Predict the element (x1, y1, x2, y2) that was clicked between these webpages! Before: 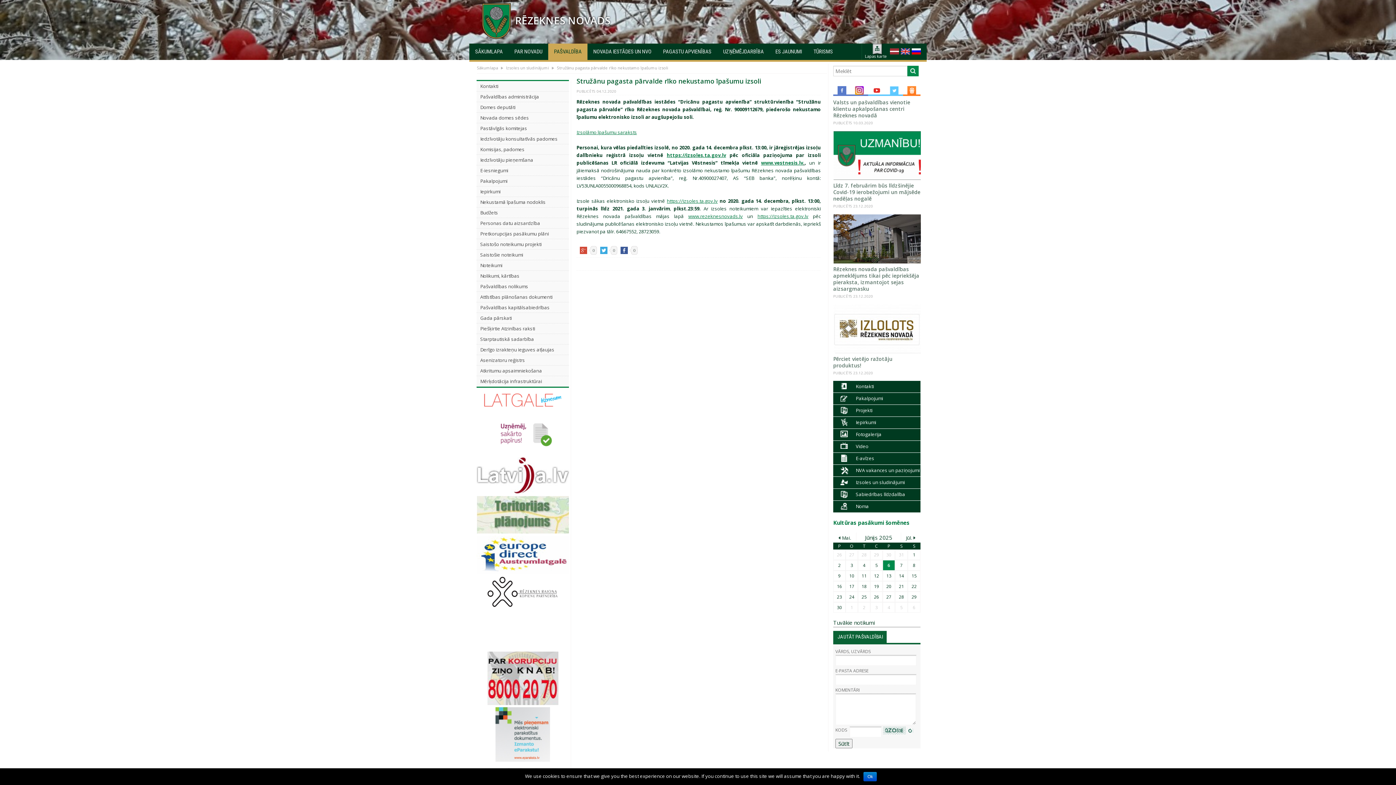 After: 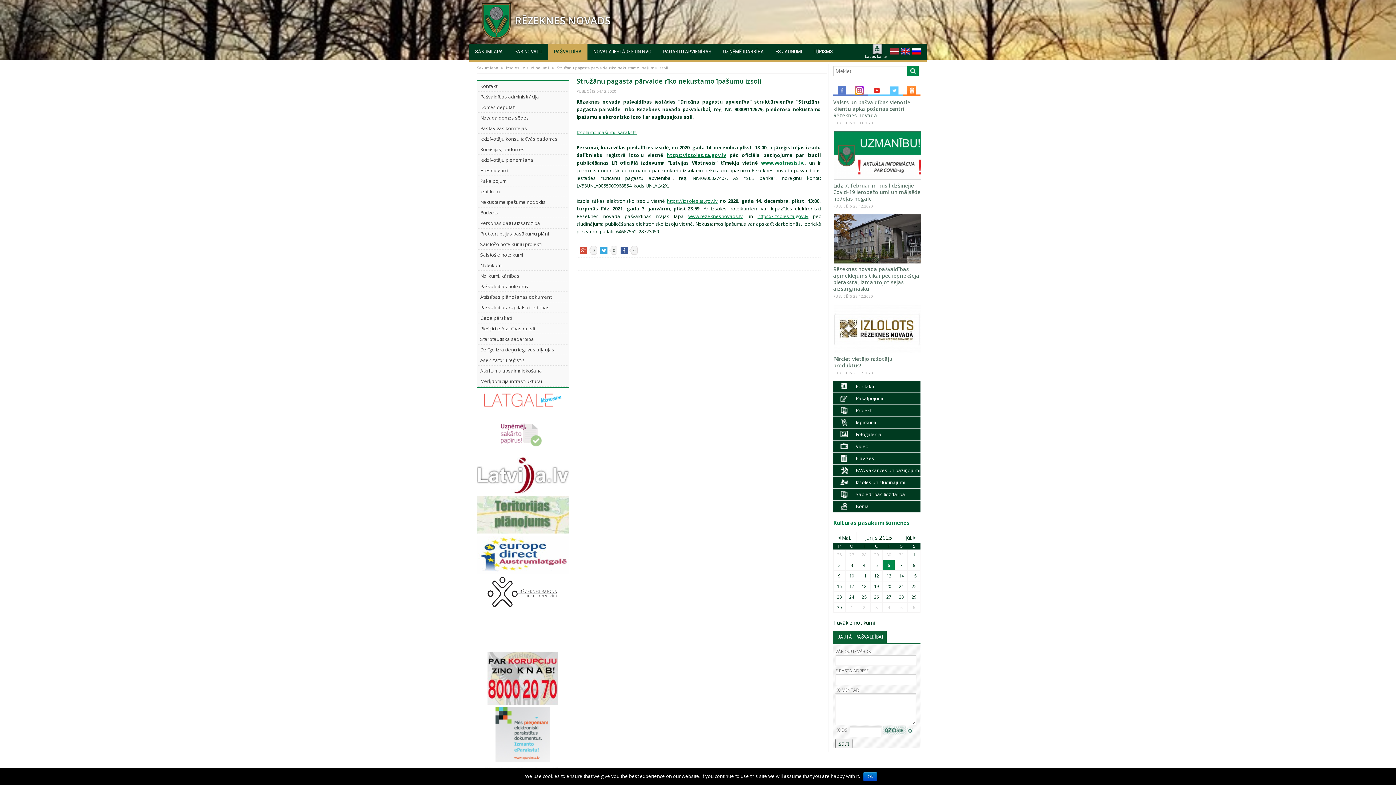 Action: bbox: (487, 699, 558, 706)